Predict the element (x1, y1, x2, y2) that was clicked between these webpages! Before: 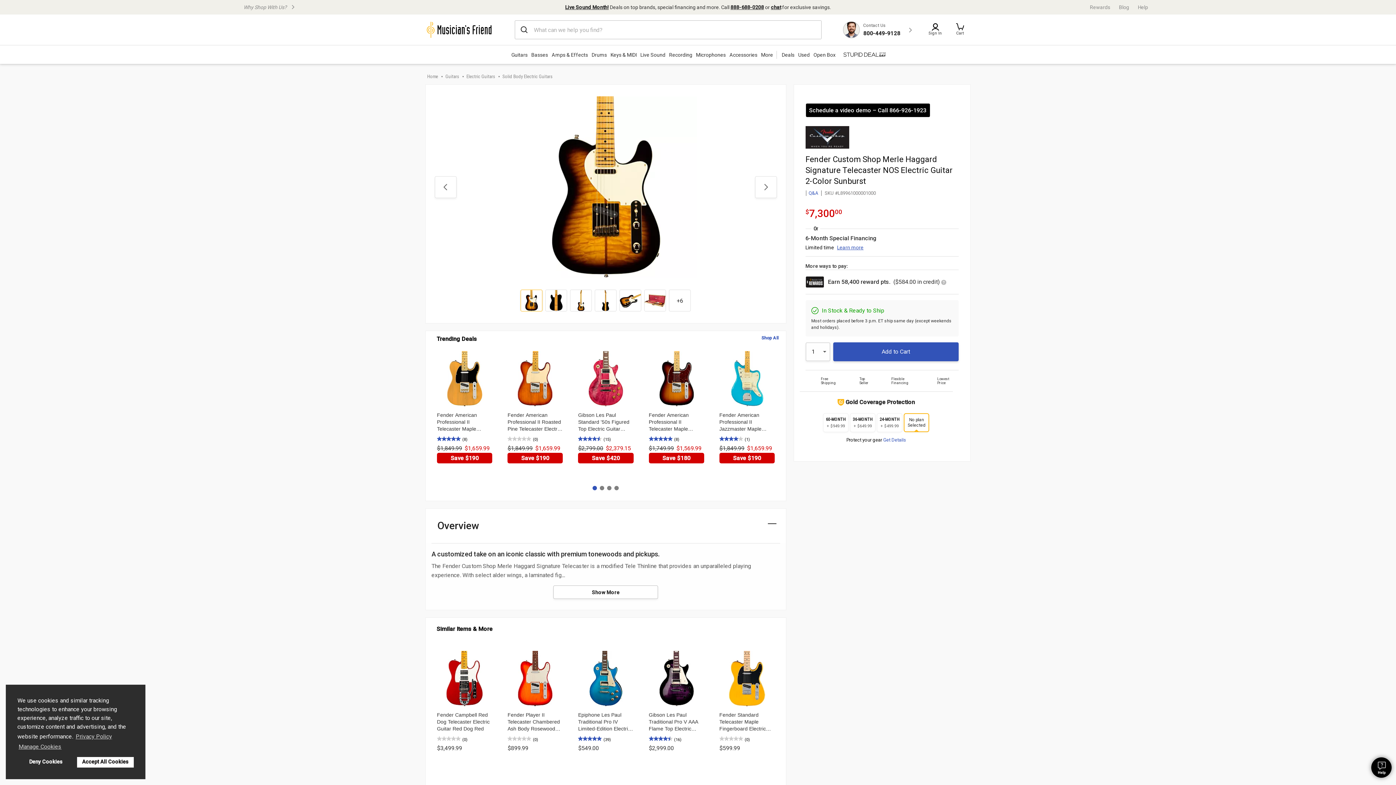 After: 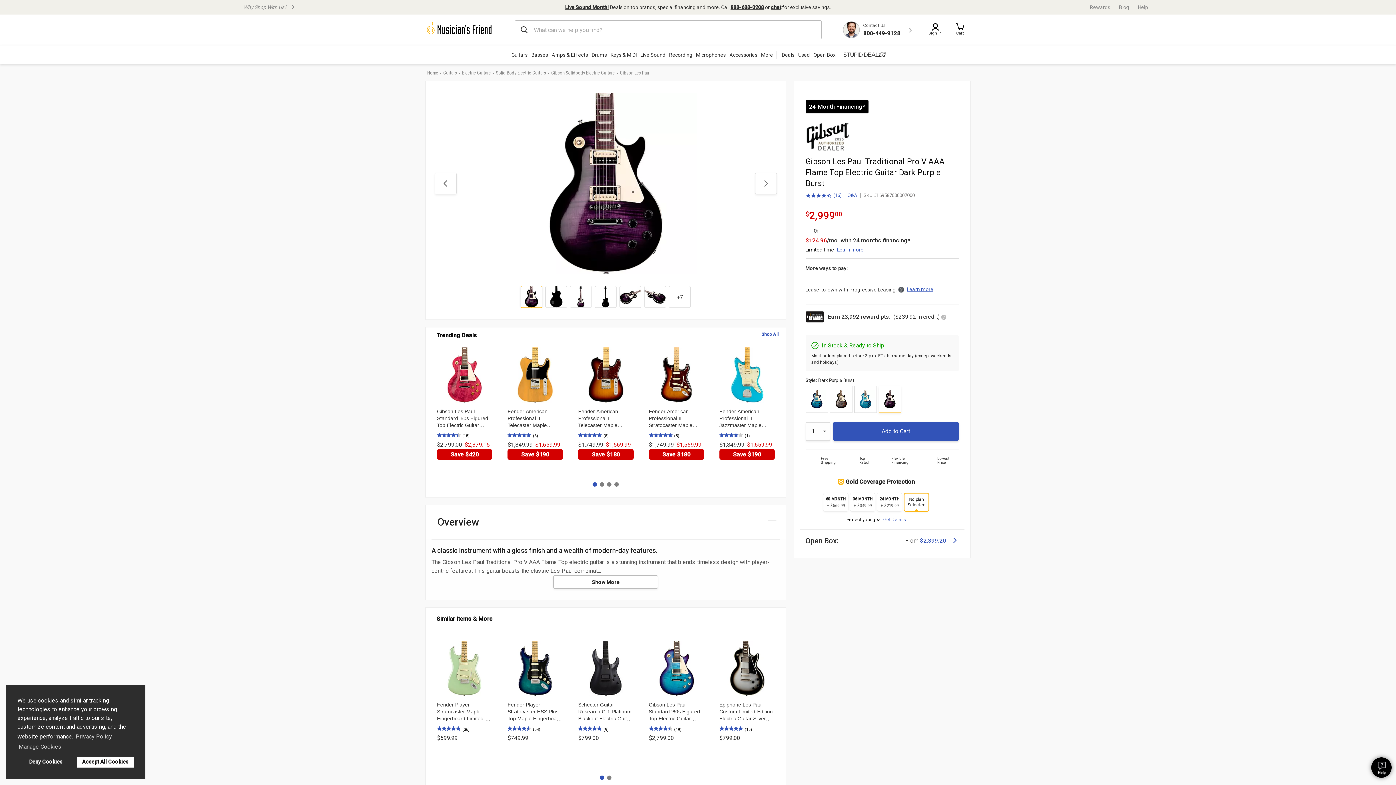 Action: label: $2,999.00 bbox: (648, 745, 704, 763)